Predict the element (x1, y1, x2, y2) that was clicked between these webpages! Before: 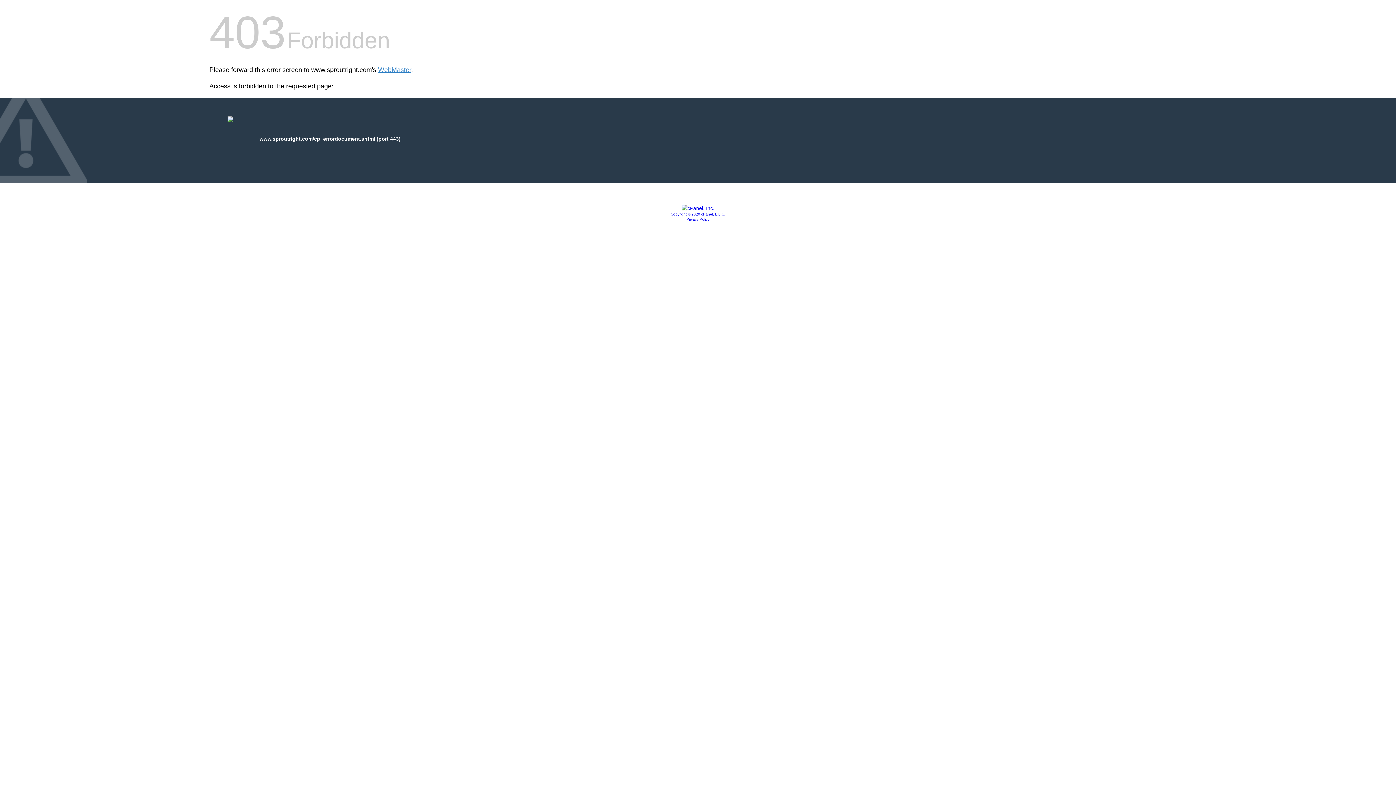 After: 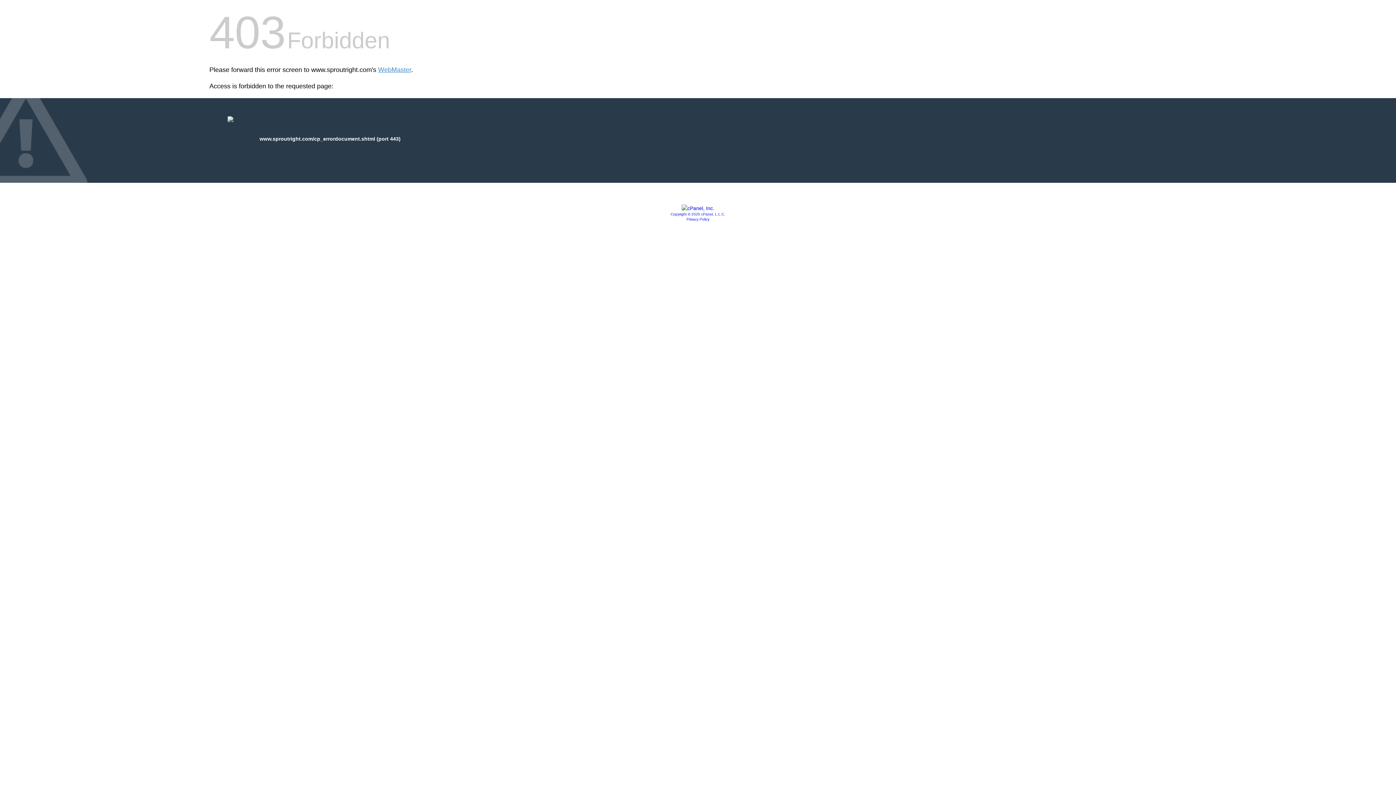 Action: bbox: (686, 217, 709, 221) label: Privacy Policy